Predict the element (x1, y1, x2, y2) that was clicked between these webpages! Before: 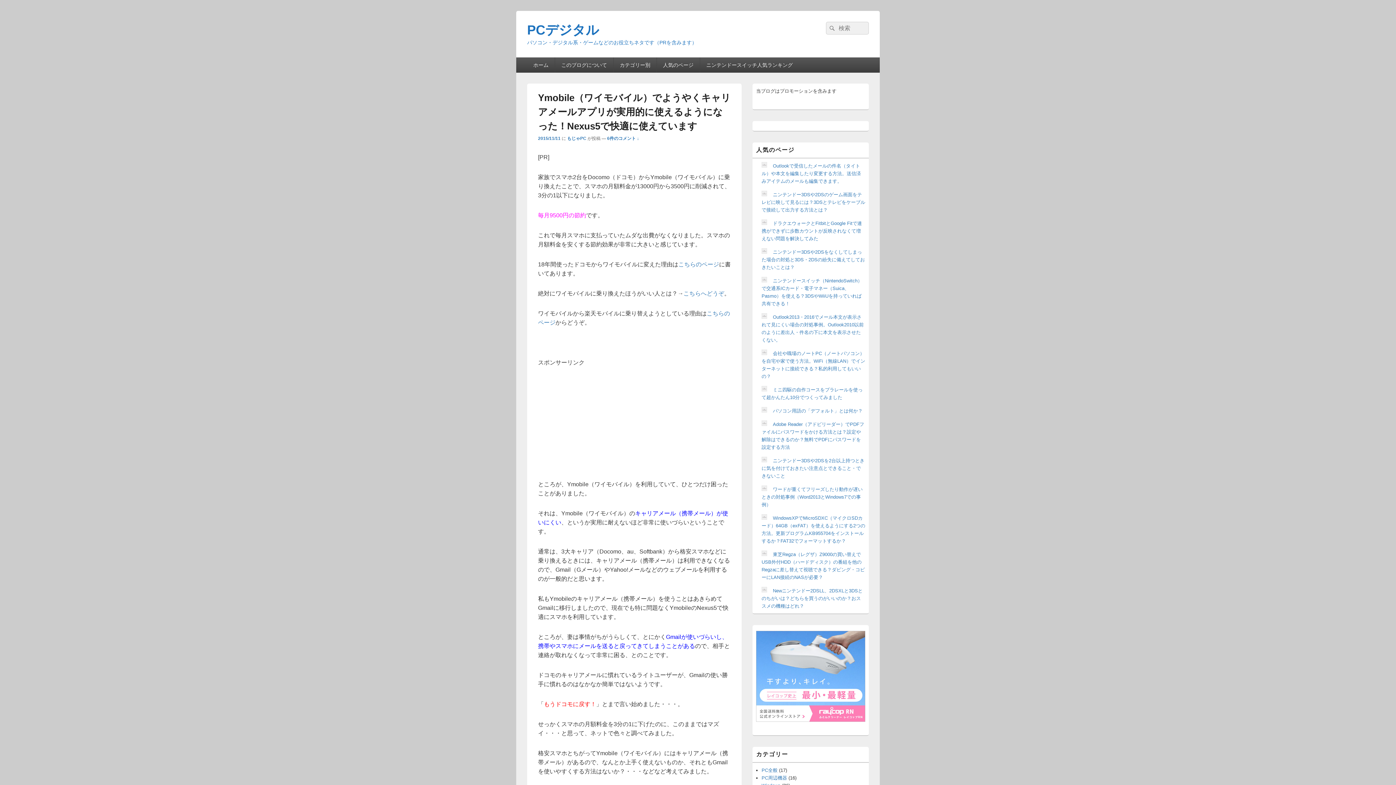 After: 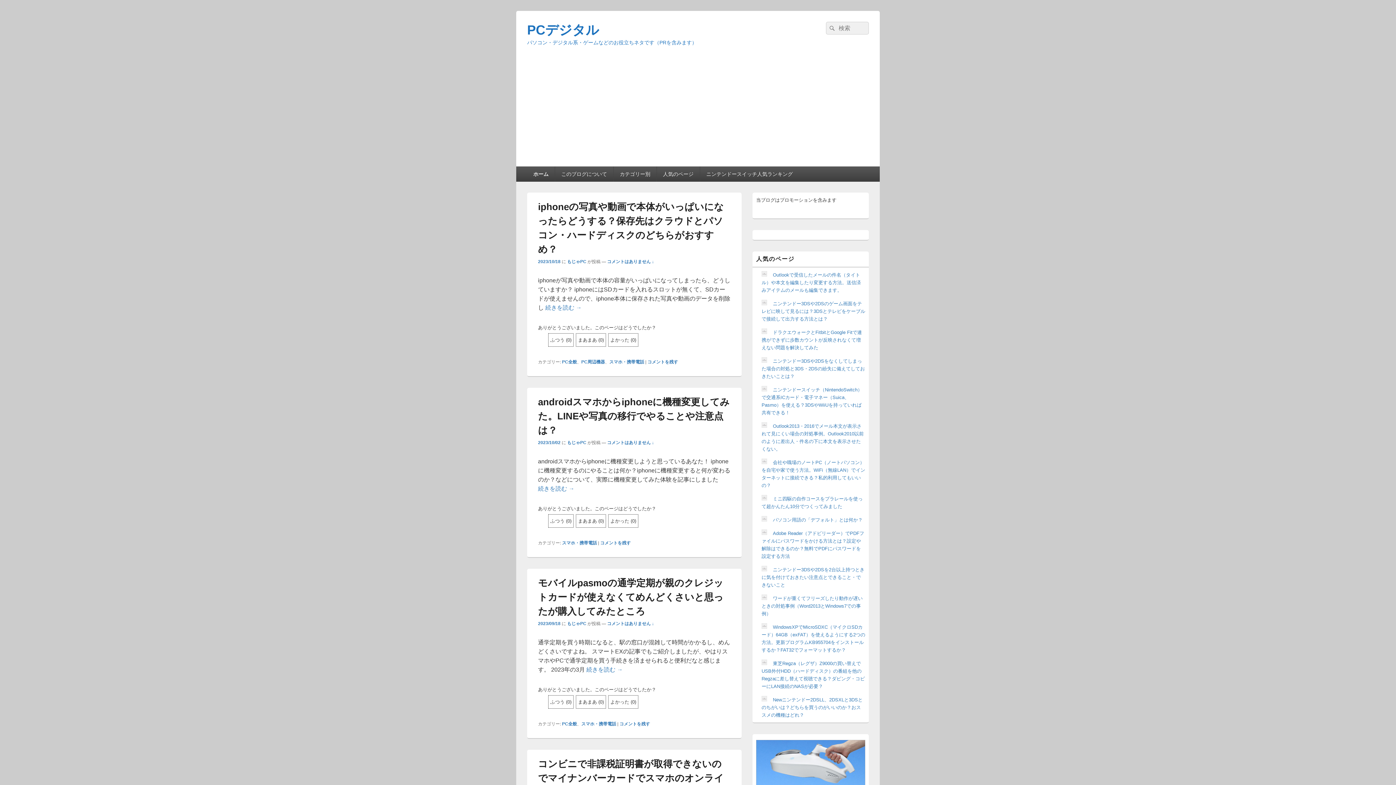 Action: label: PCデジタル bbox: (527, 22, 599, 37)